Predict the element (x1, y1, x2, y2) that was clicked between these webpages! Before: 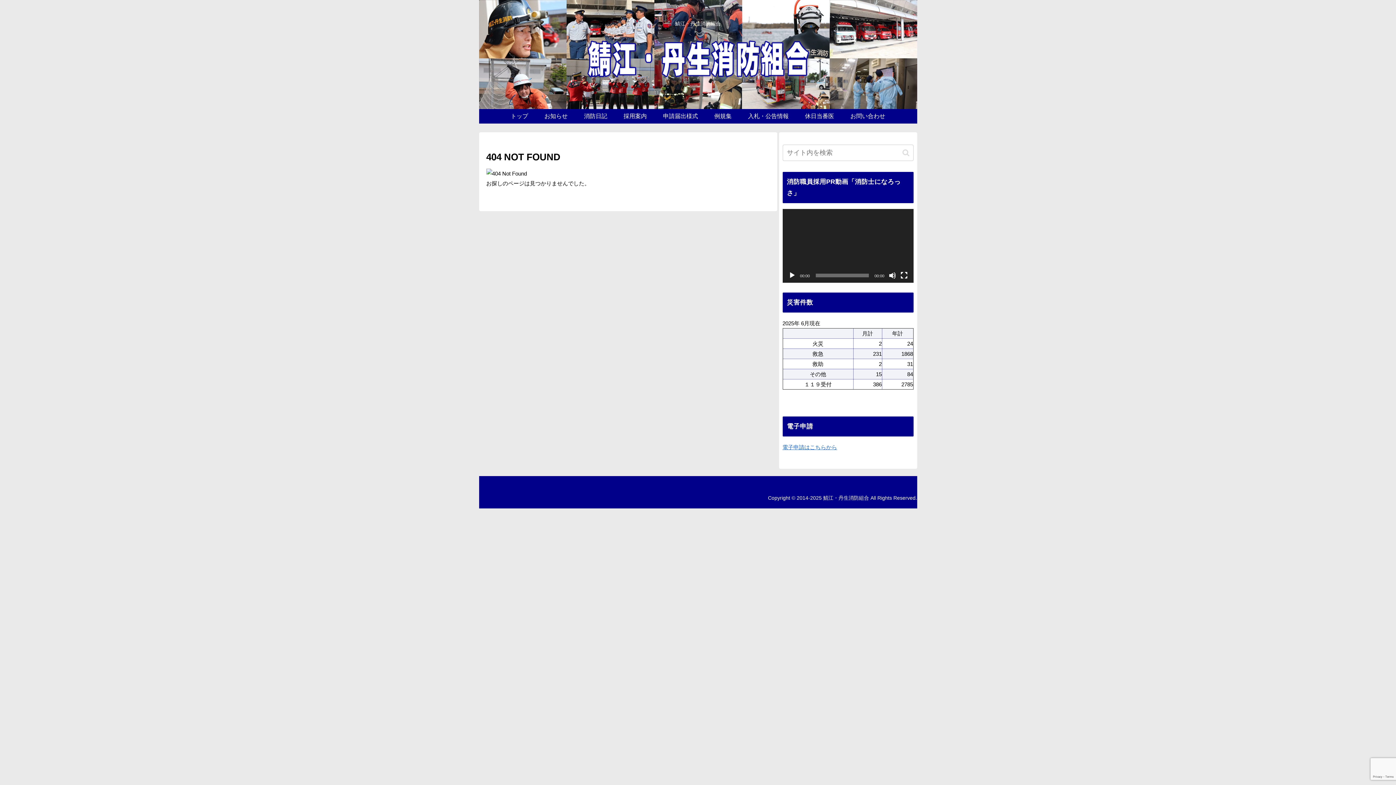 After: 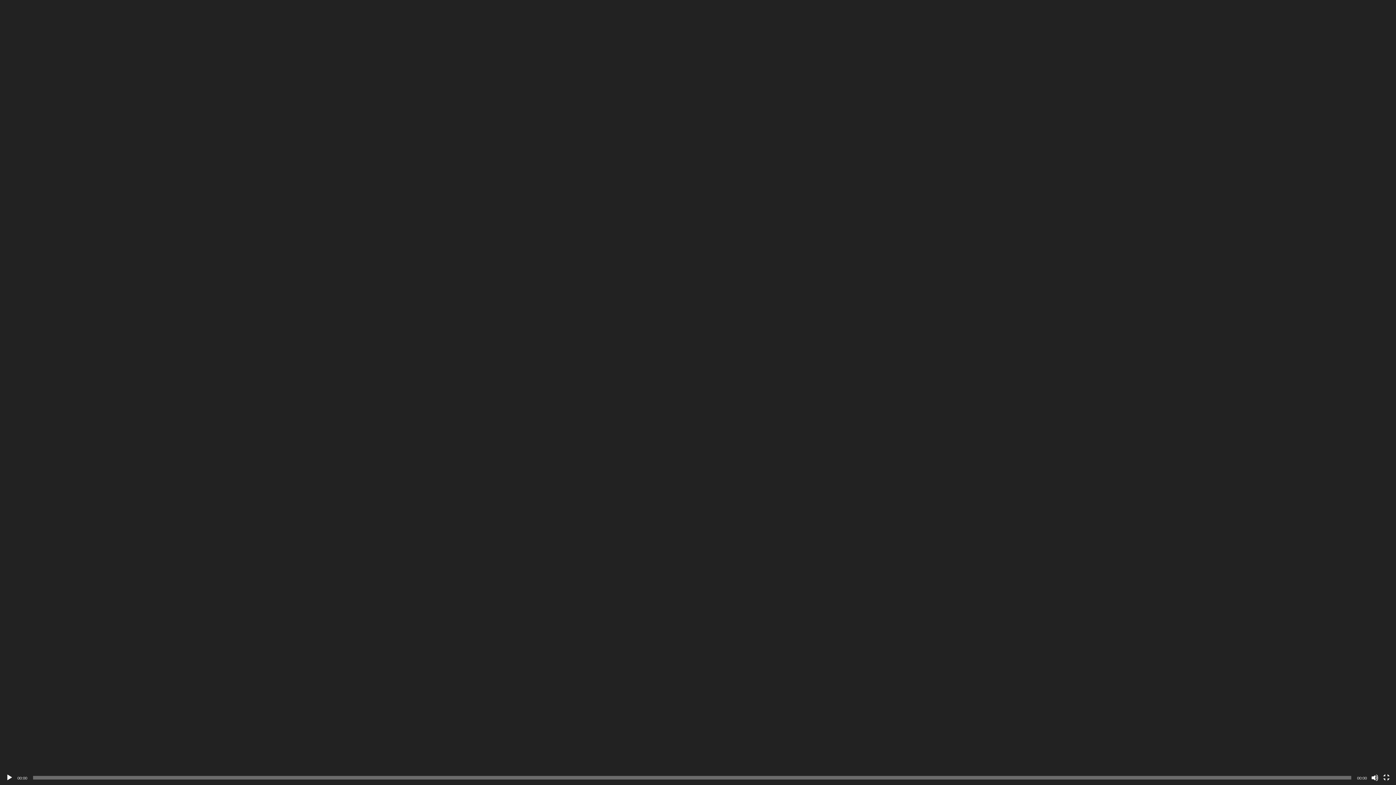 Action: label: フルスクリーン bbox: (900, 271, 907, 279)